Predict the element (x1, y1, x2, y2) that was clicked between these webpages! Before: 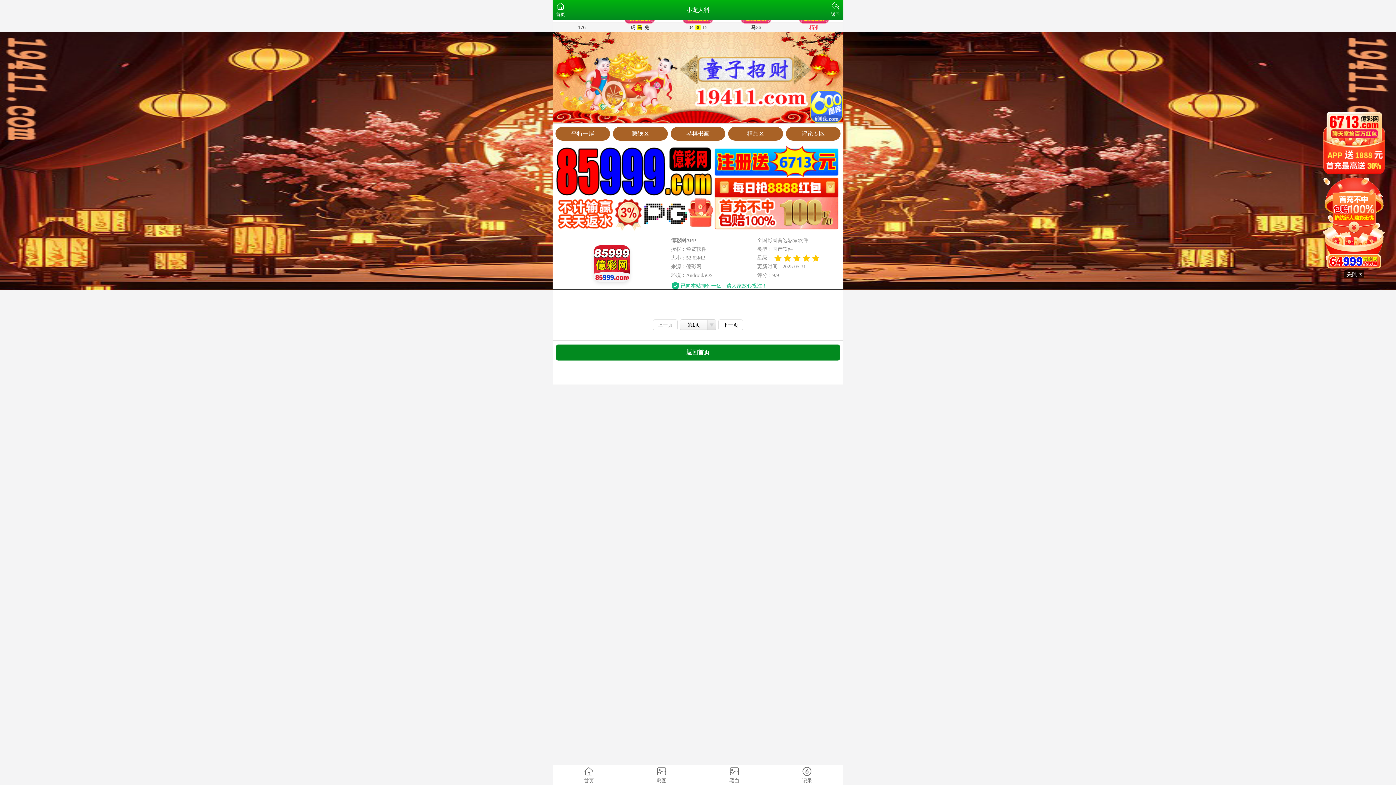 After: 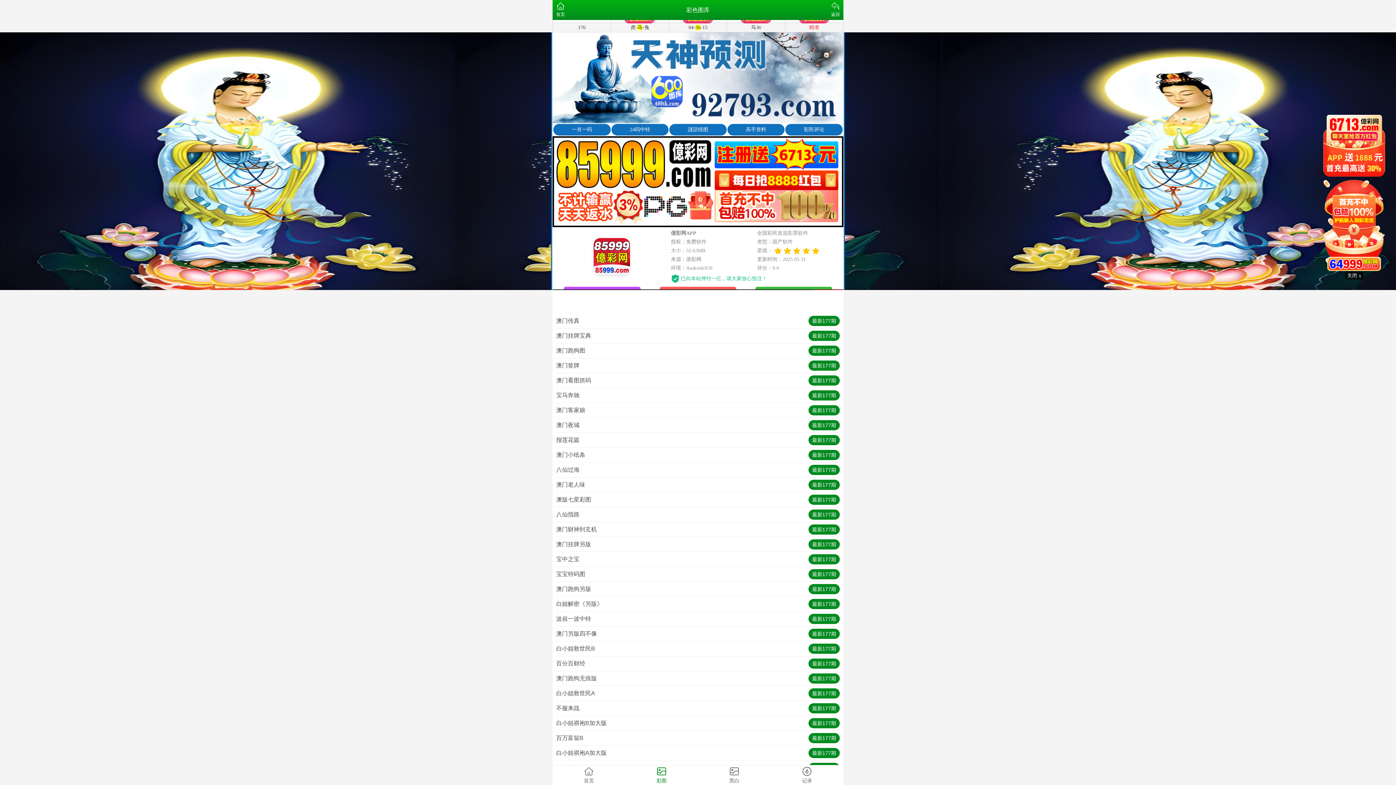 Action: bbox: (625, 765, 698, 785) label: 彩图